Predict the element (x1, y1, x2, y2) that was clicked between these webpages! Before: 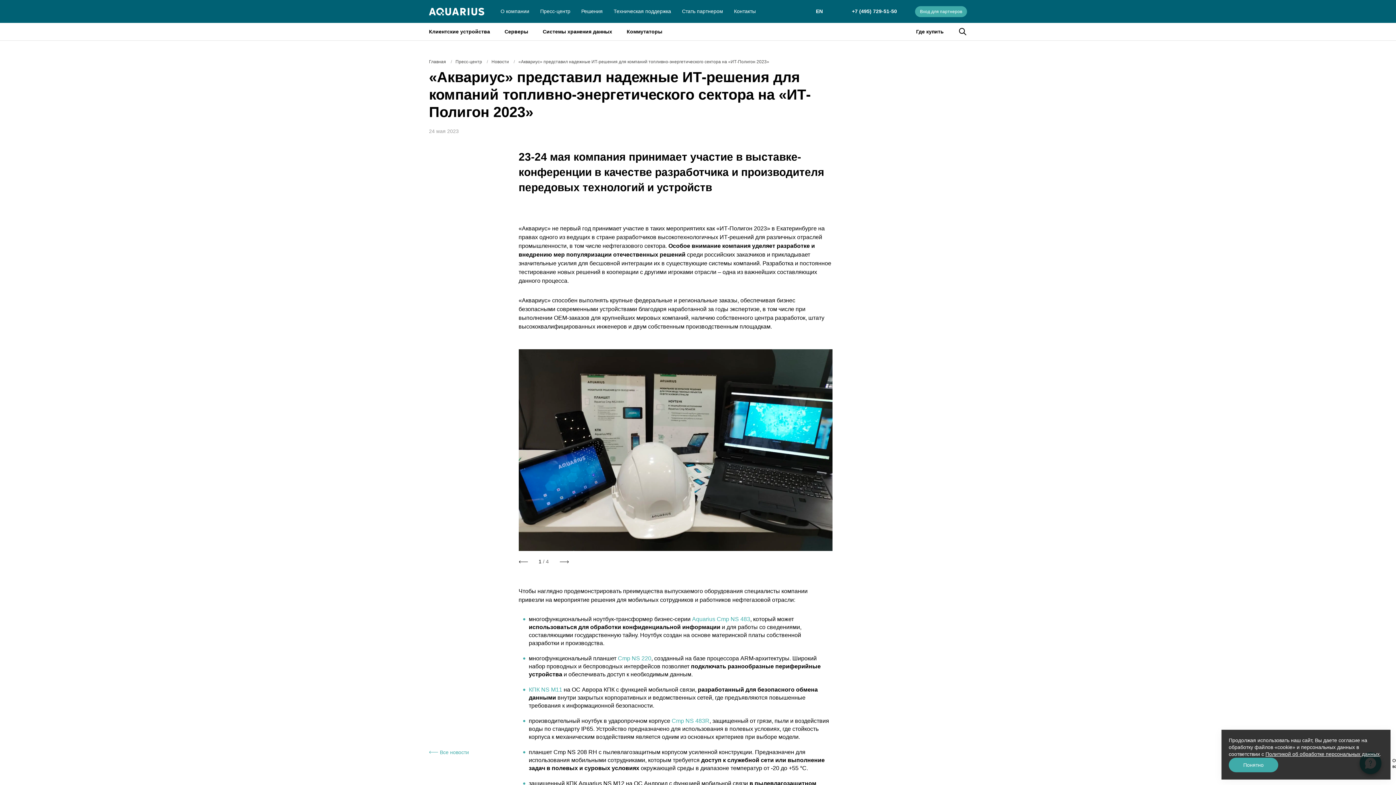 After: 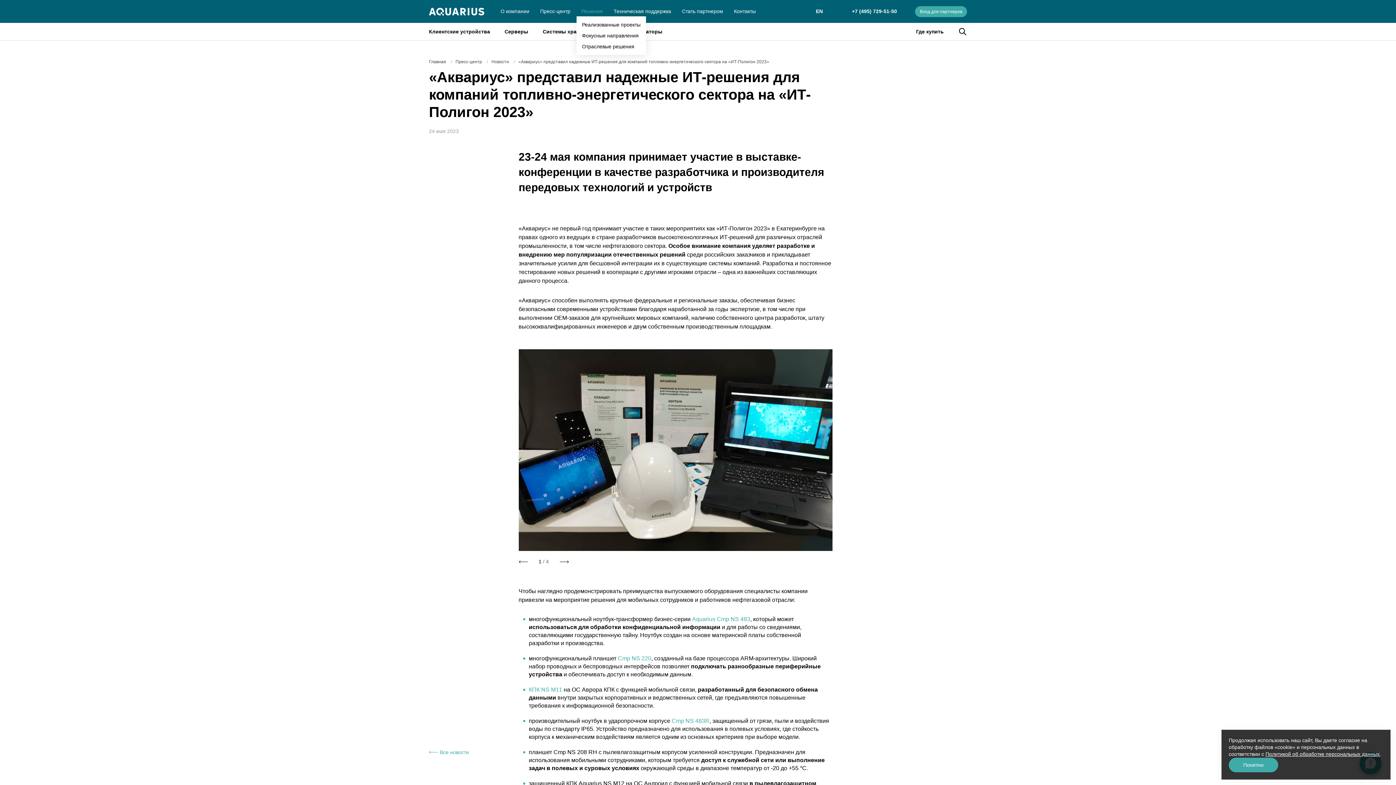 Action: label: Решения bbox: (581, 8, 602, 14)